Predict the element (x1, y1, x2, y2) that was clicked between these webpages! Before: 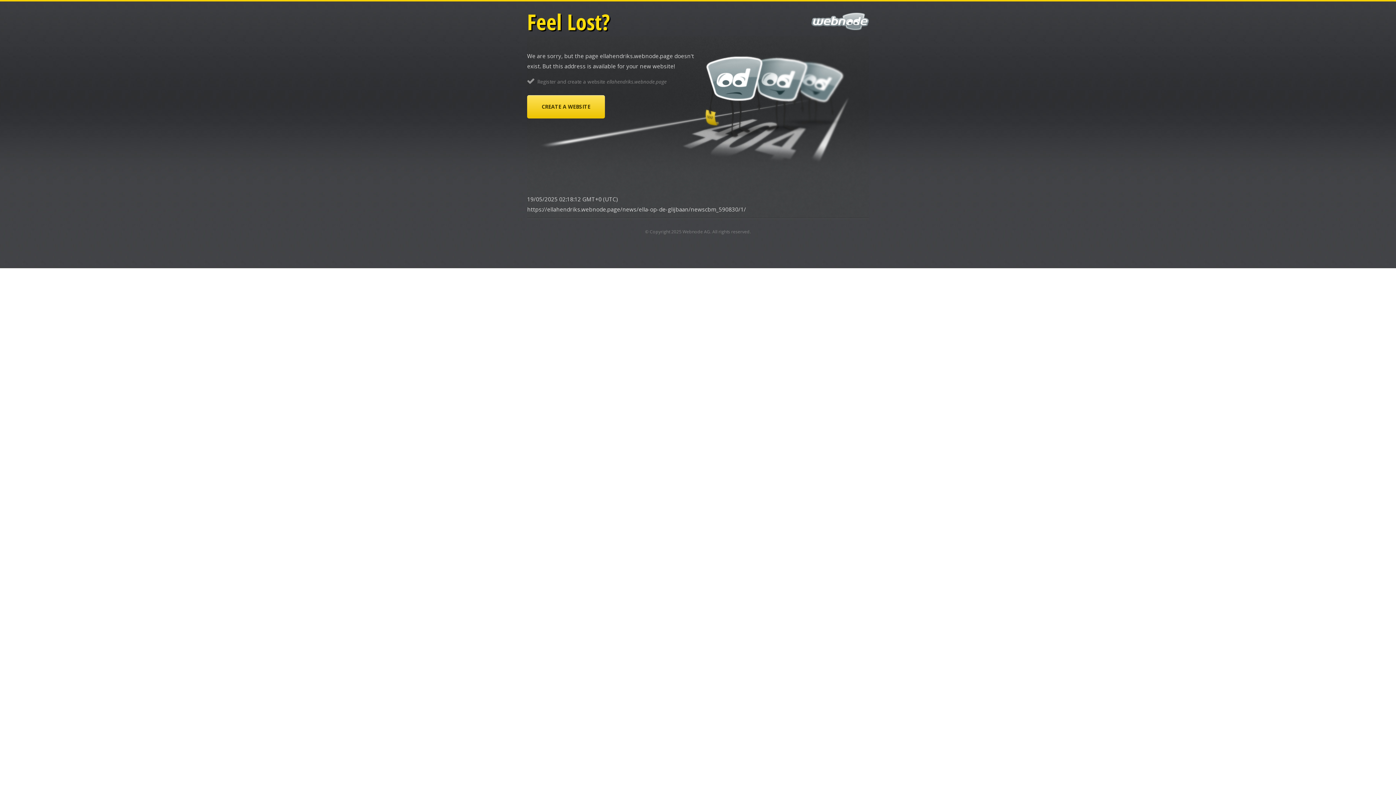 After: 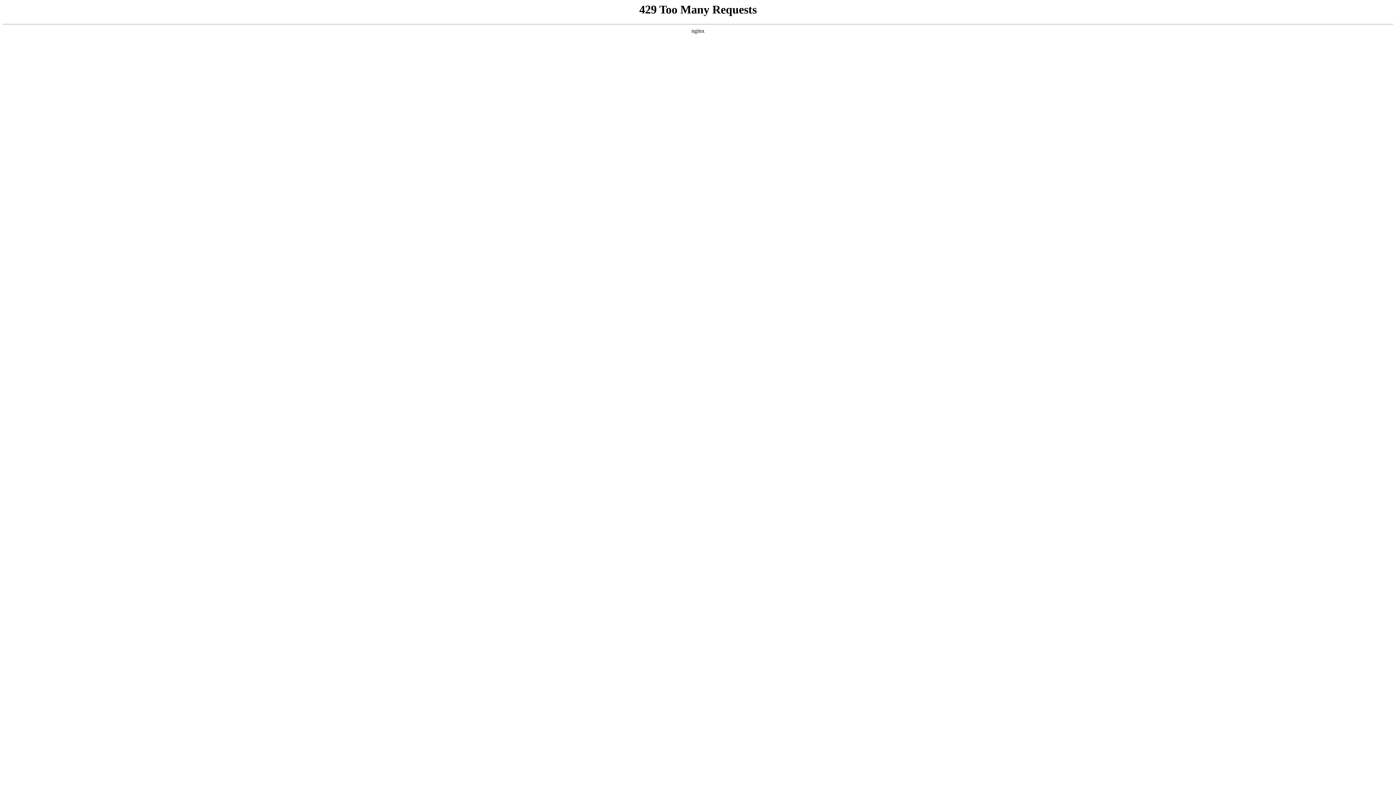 Action: label: Webnode AG bbox: (682, 228, 710, 234)